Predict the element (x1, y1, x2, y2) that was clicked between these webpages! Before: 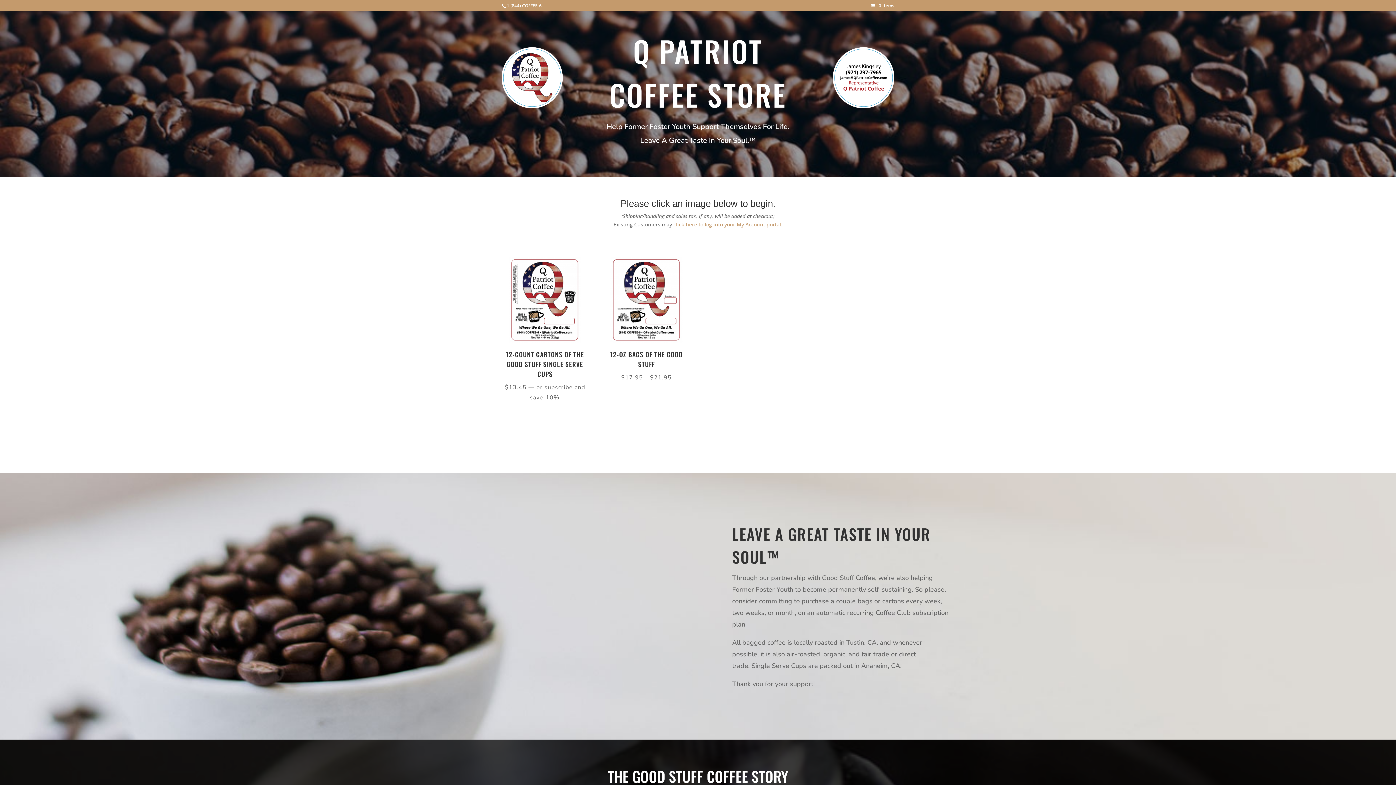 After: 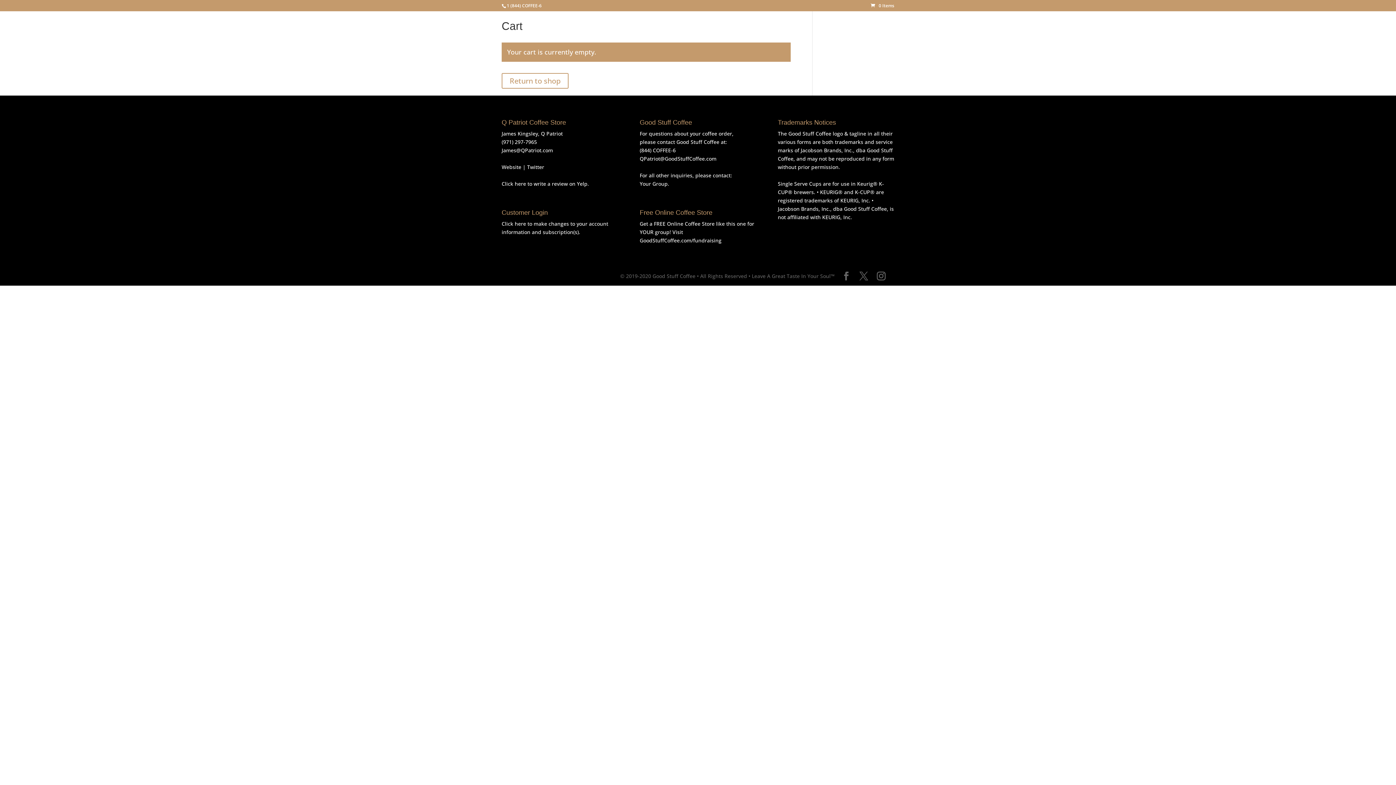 Action: label: 0 Items bbox: (873, 2, 894, 8)